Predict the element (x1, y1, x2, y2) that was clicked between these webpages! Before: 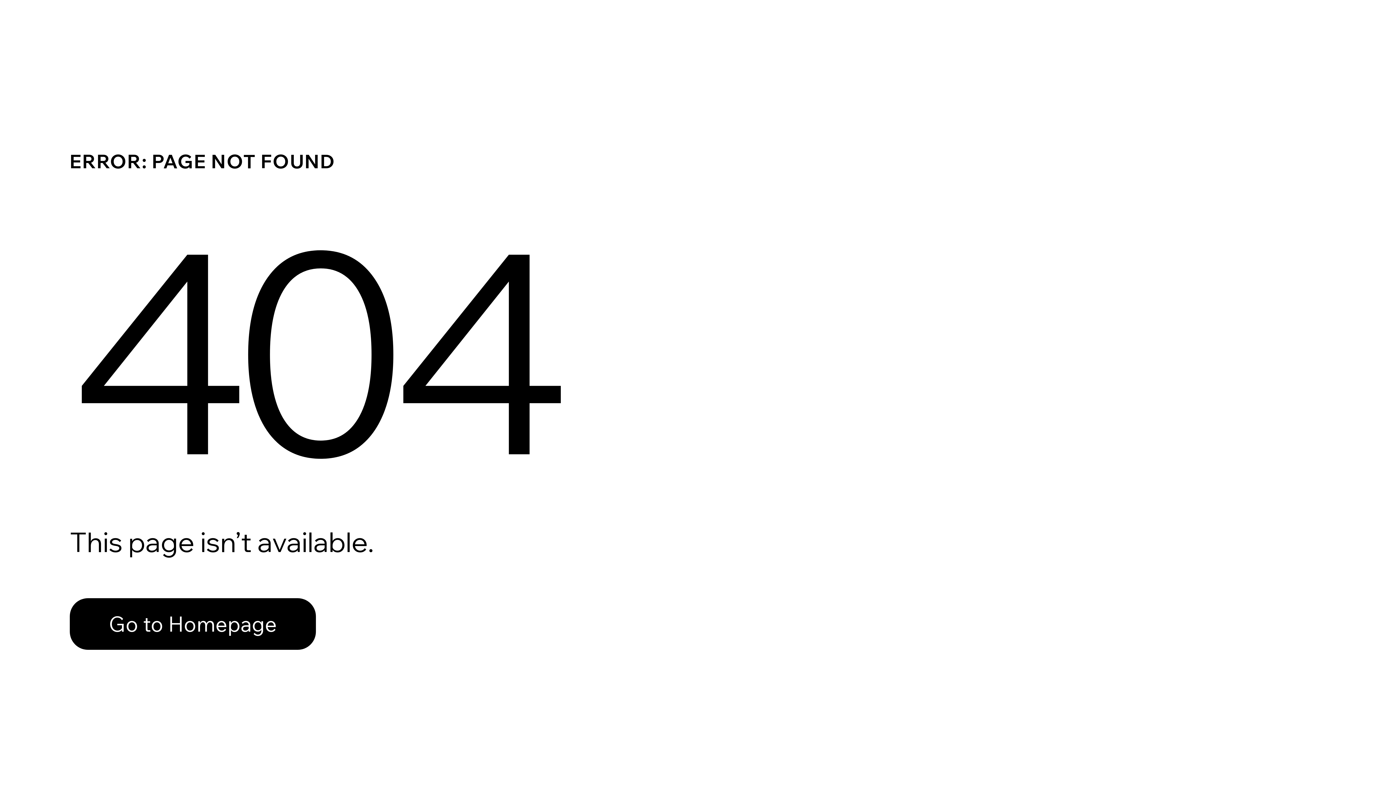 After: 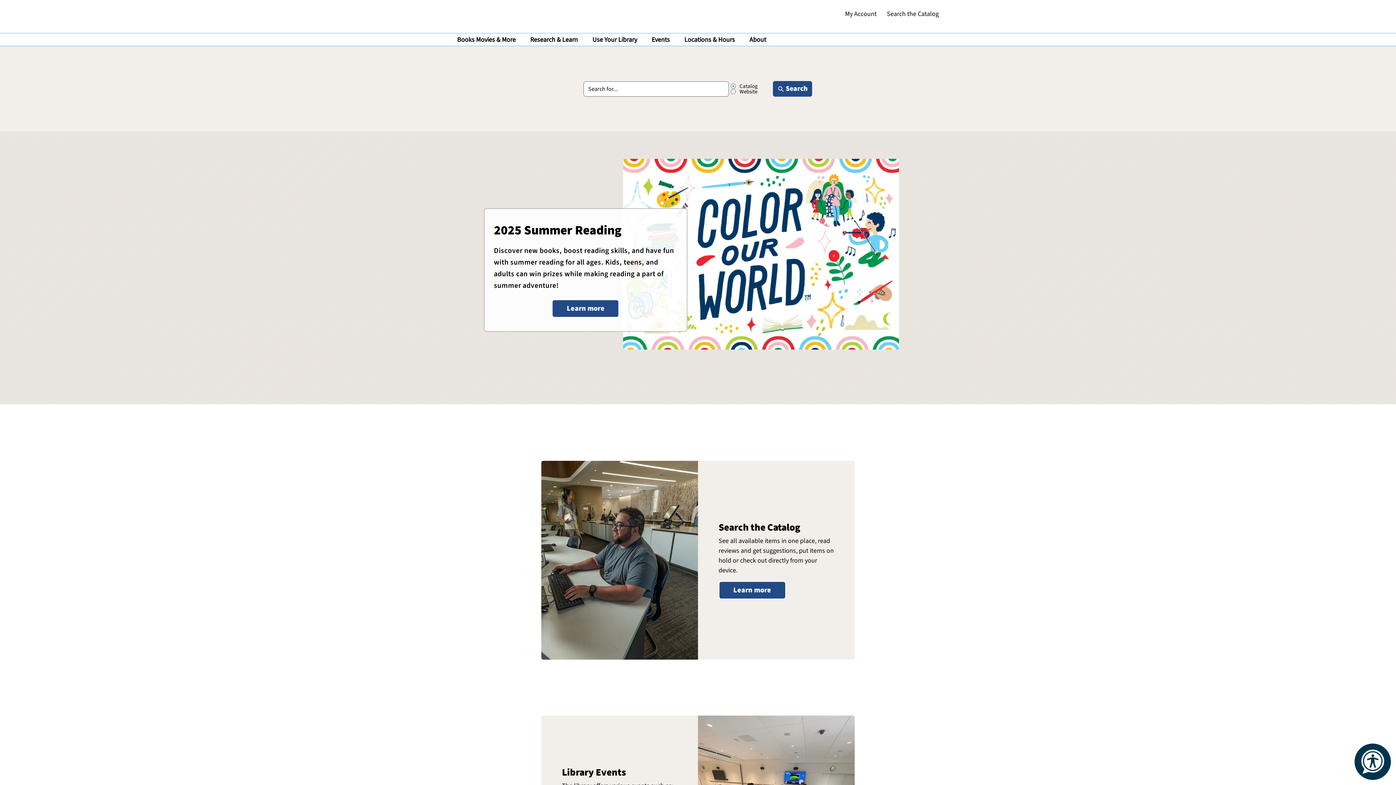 Action: bbox: (69, 582, 768, 659) label: Go to Homepage